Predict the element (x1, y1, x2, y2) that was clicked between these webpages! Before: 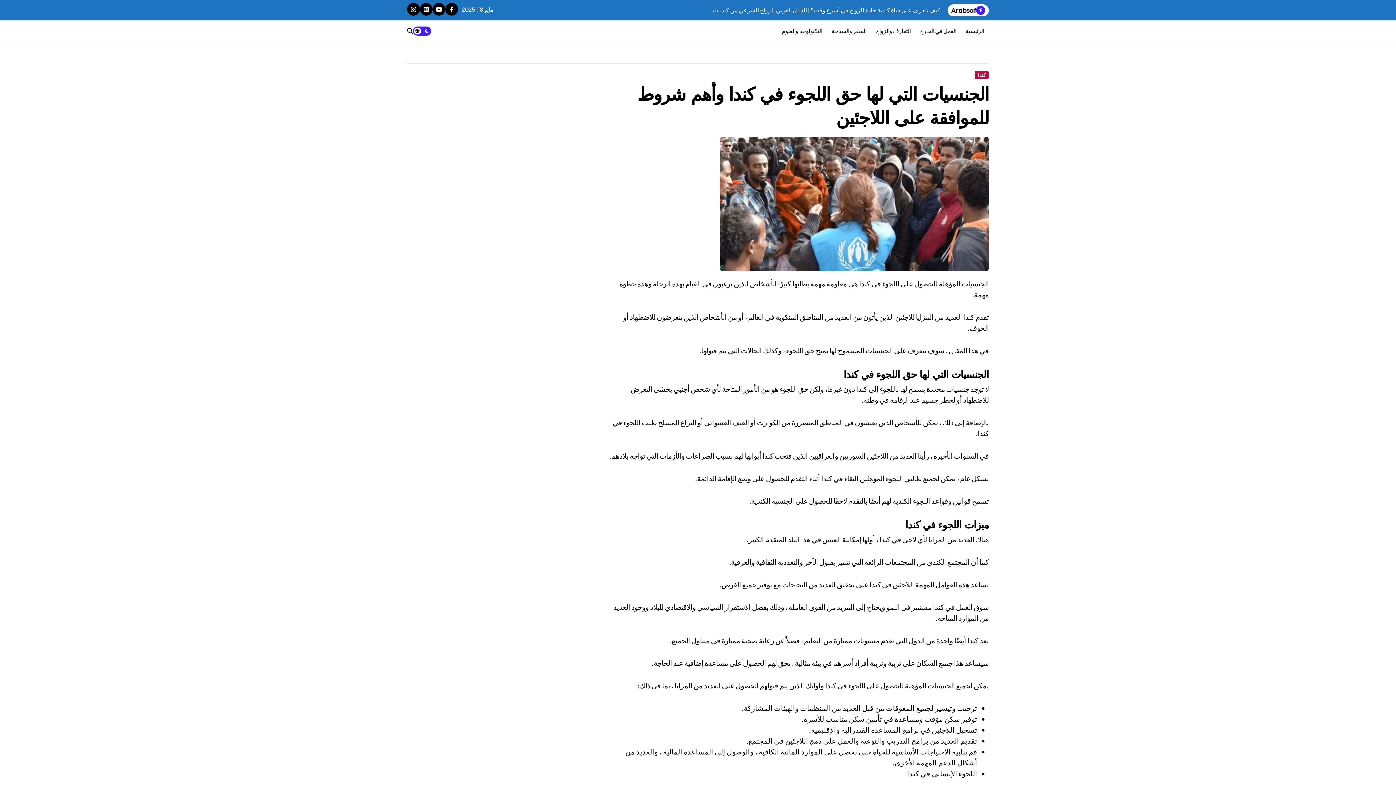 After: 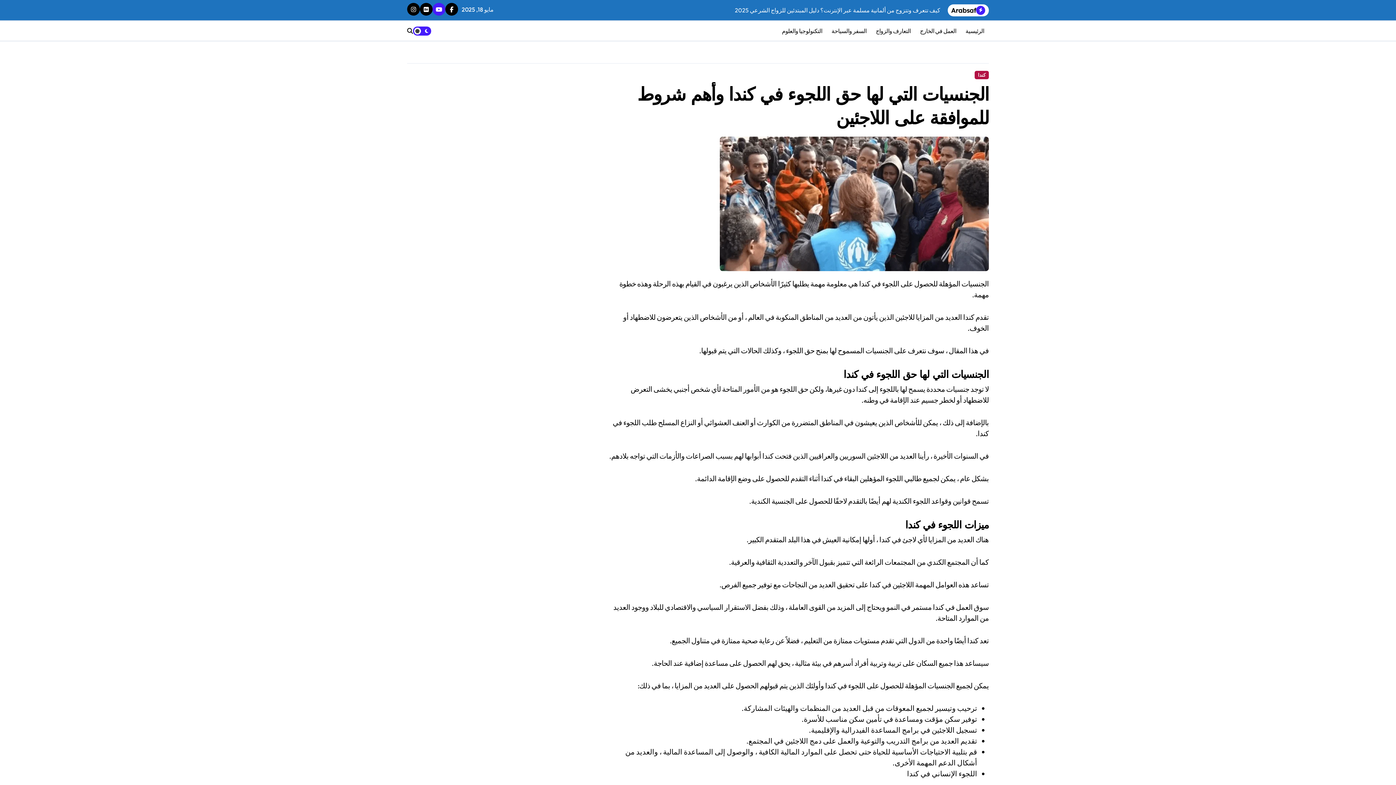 Action: bbox: (432, 2, 445, 15)